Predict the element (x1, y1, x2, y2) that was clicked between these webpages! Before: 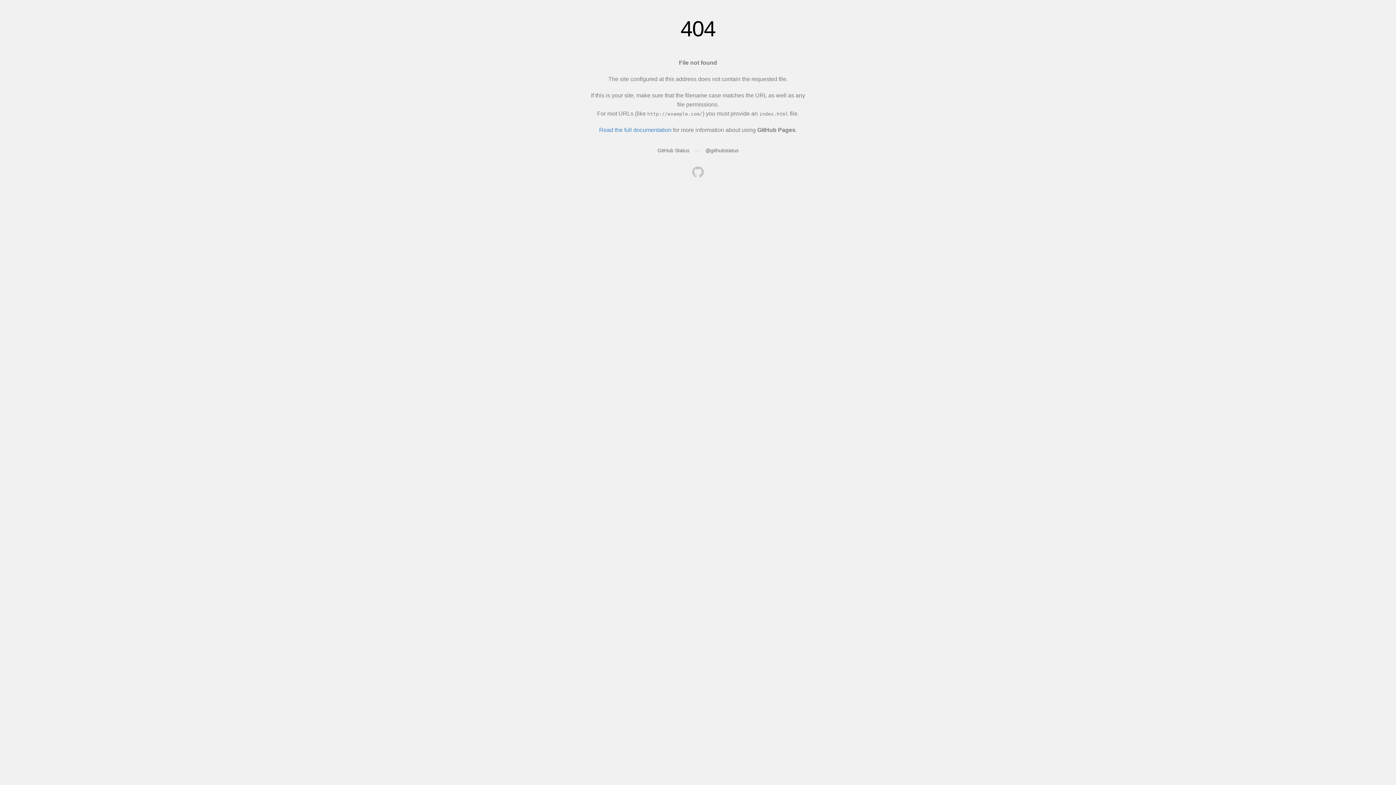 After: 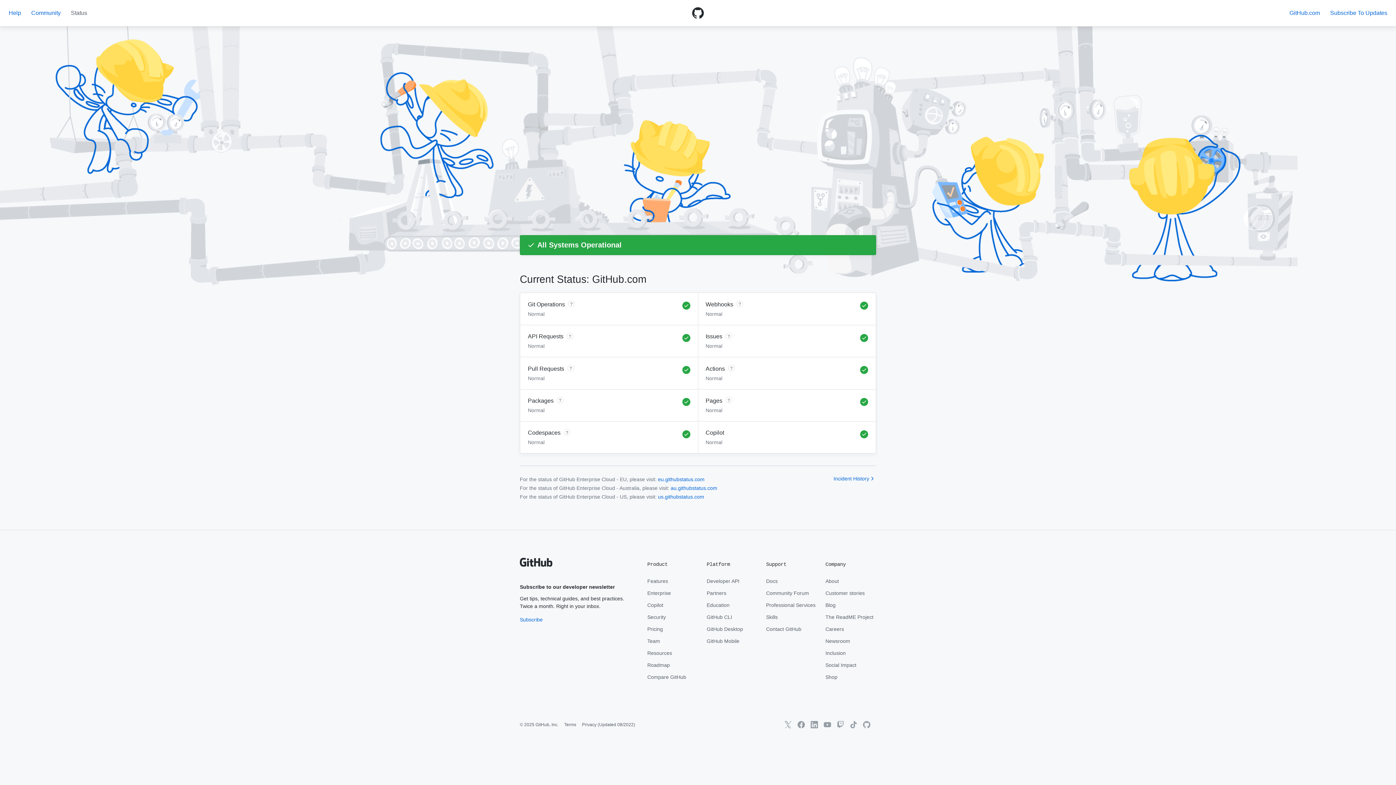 Action: bbox: (657, 147, 689, 153) label: GitHub Status